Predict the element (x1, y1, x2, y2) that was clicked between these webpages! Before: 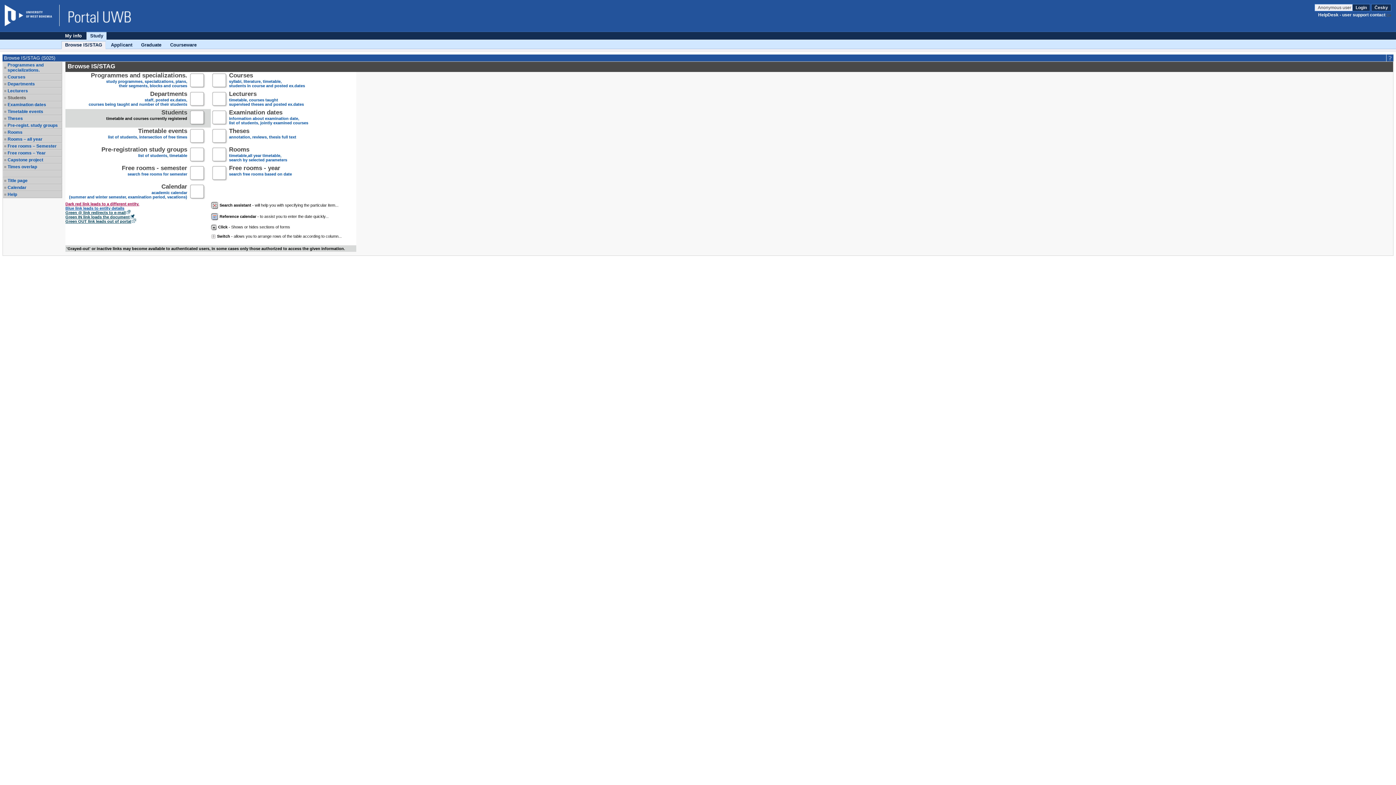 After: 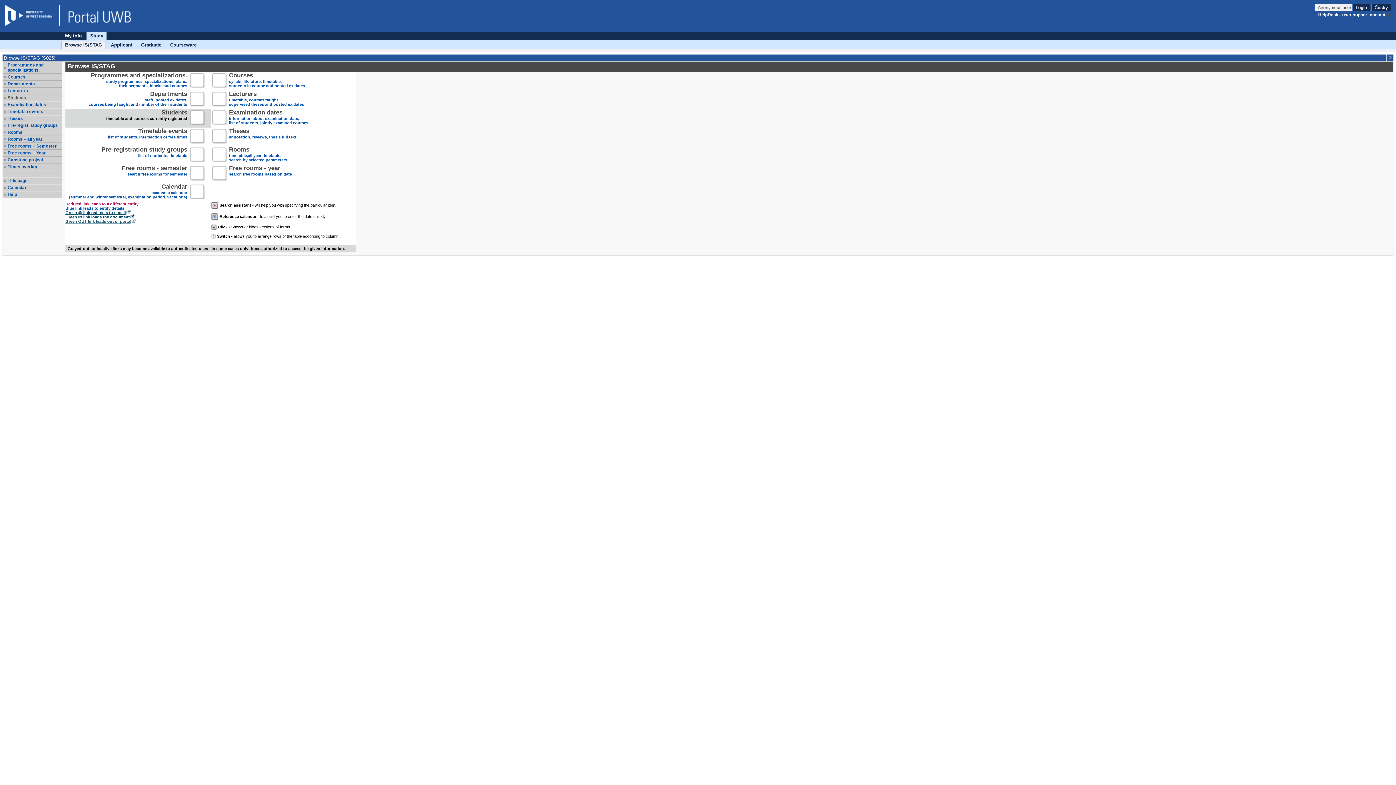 Action: label: Green OUT link leads out of portal bbox: (65, 218, 136, 223)